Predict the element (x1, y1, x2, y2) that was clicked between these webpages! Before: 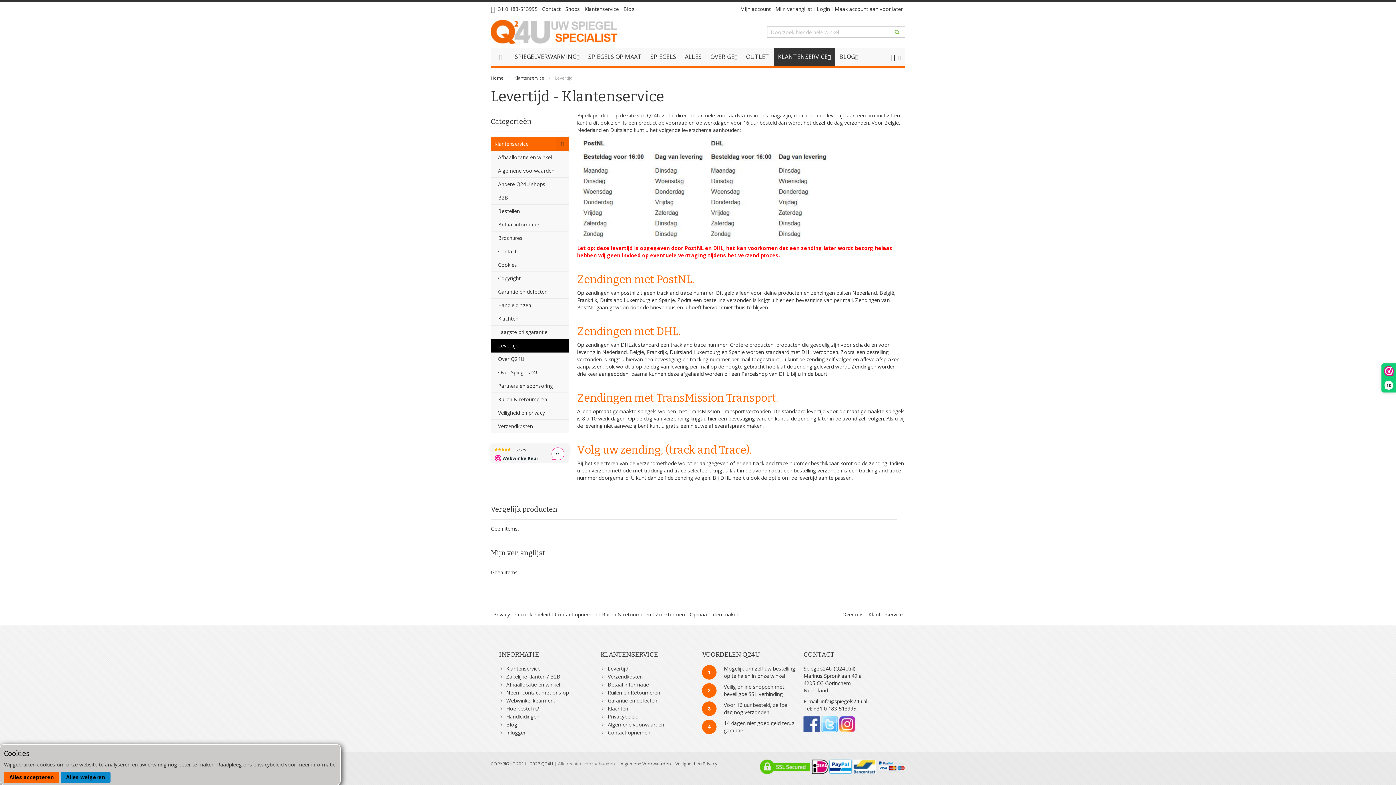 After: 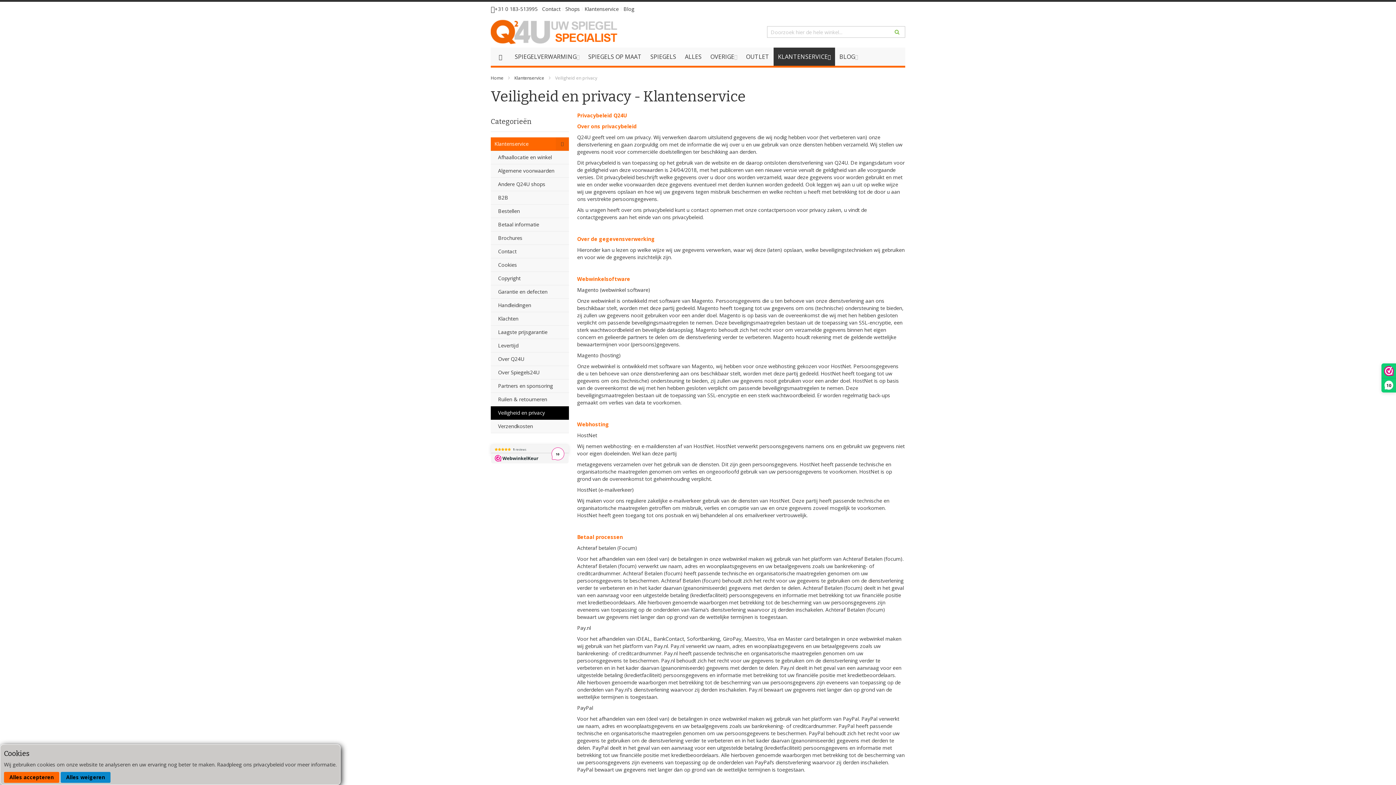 Action: bbox: (675, 761, 717, 767) label: Veiligheid en Privacy